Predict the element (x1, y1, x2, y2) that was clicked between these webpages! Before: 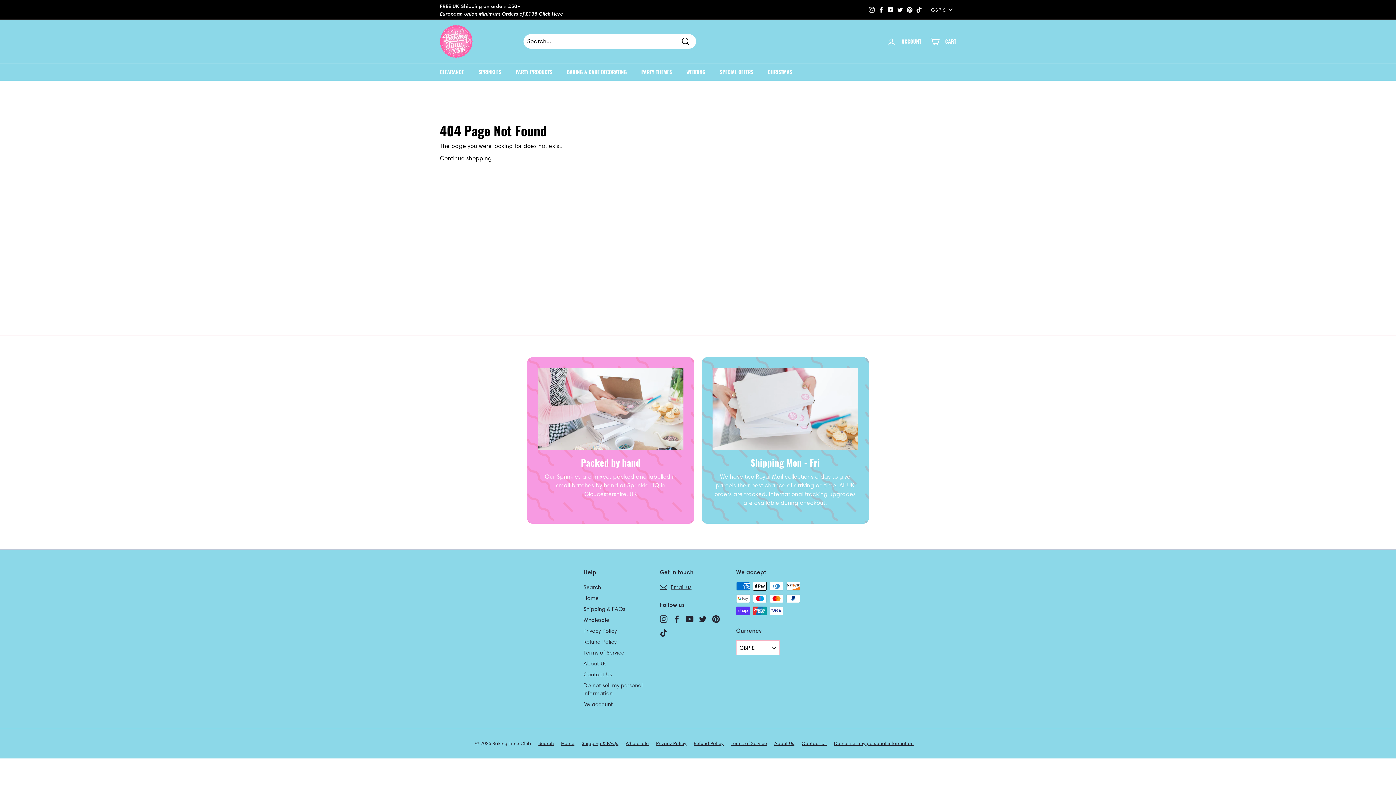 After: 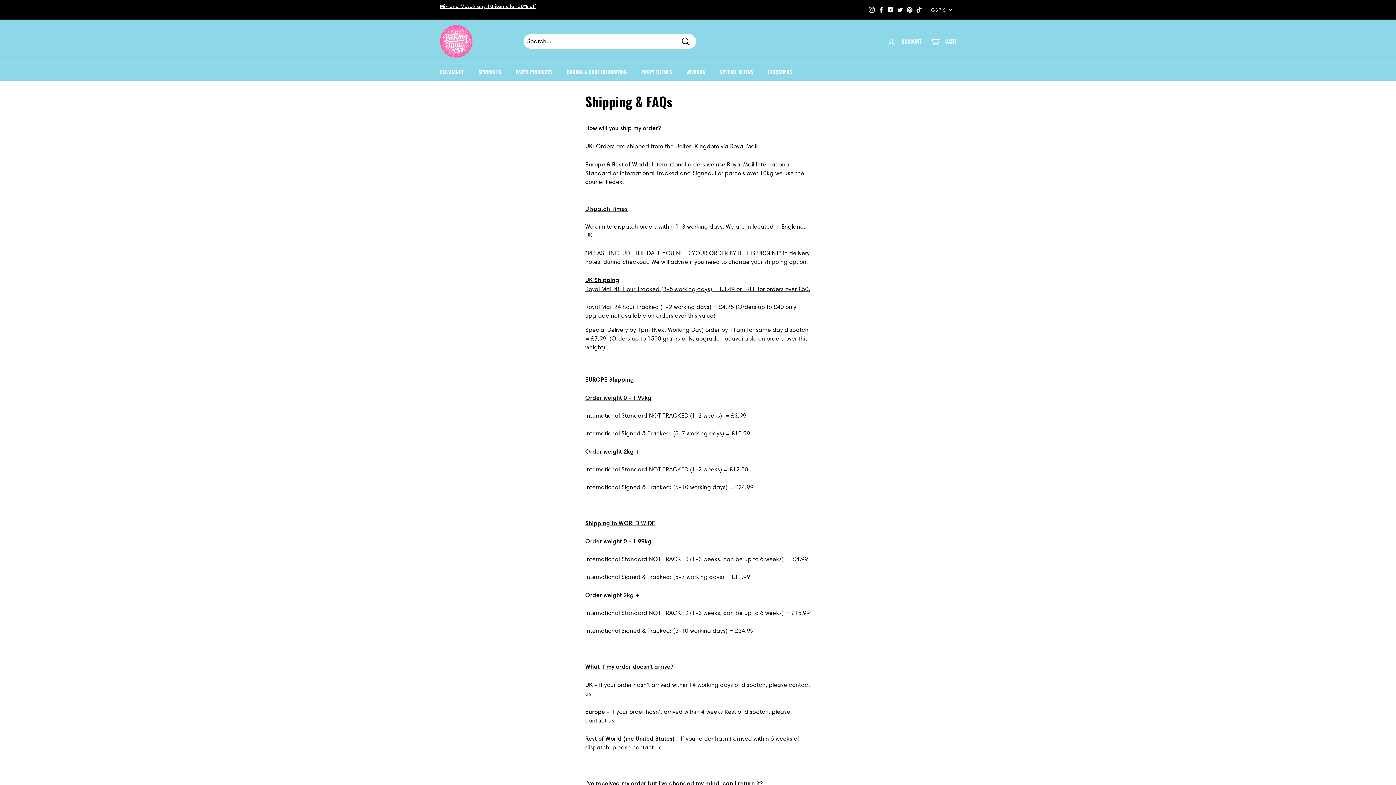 Action: bbox: (581, 739, 625, 747) label: Shipping & FAQs